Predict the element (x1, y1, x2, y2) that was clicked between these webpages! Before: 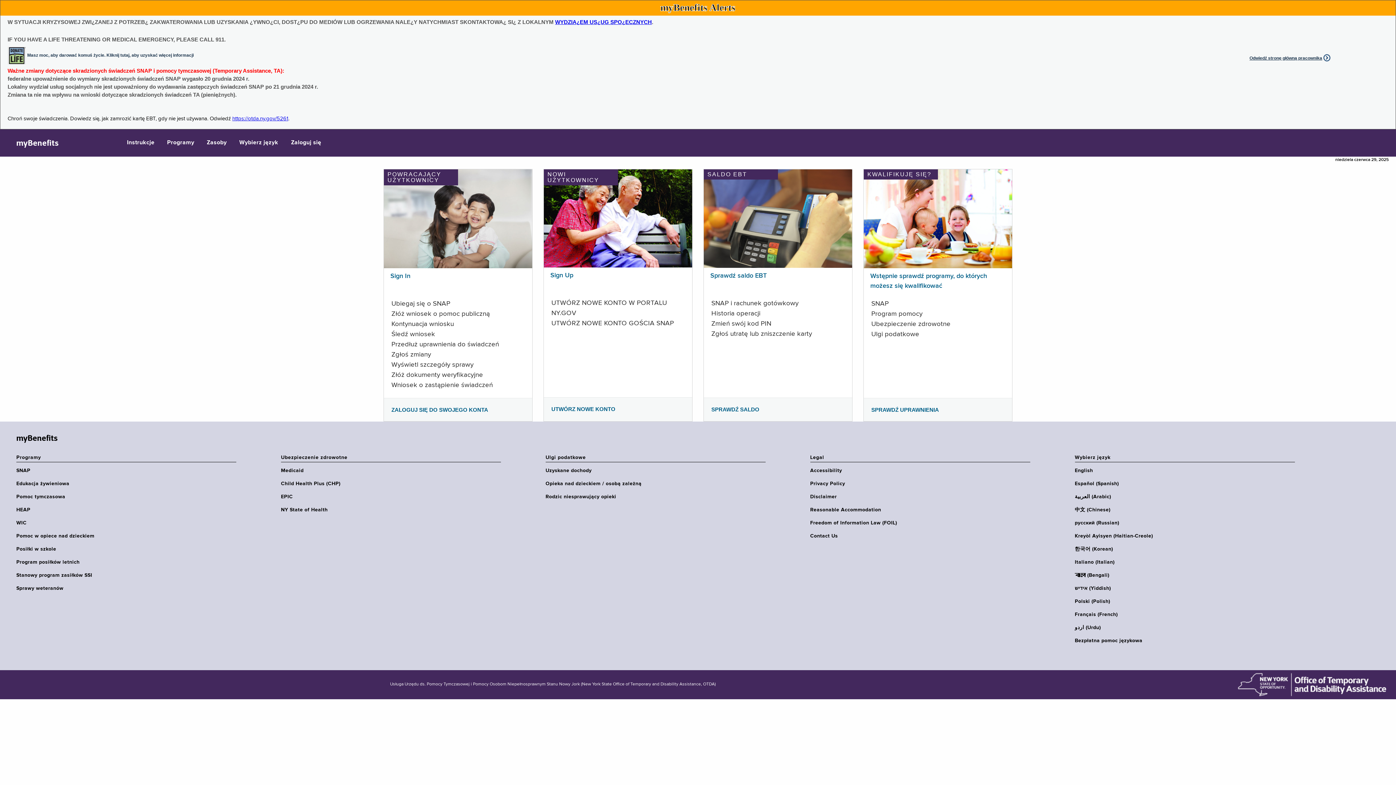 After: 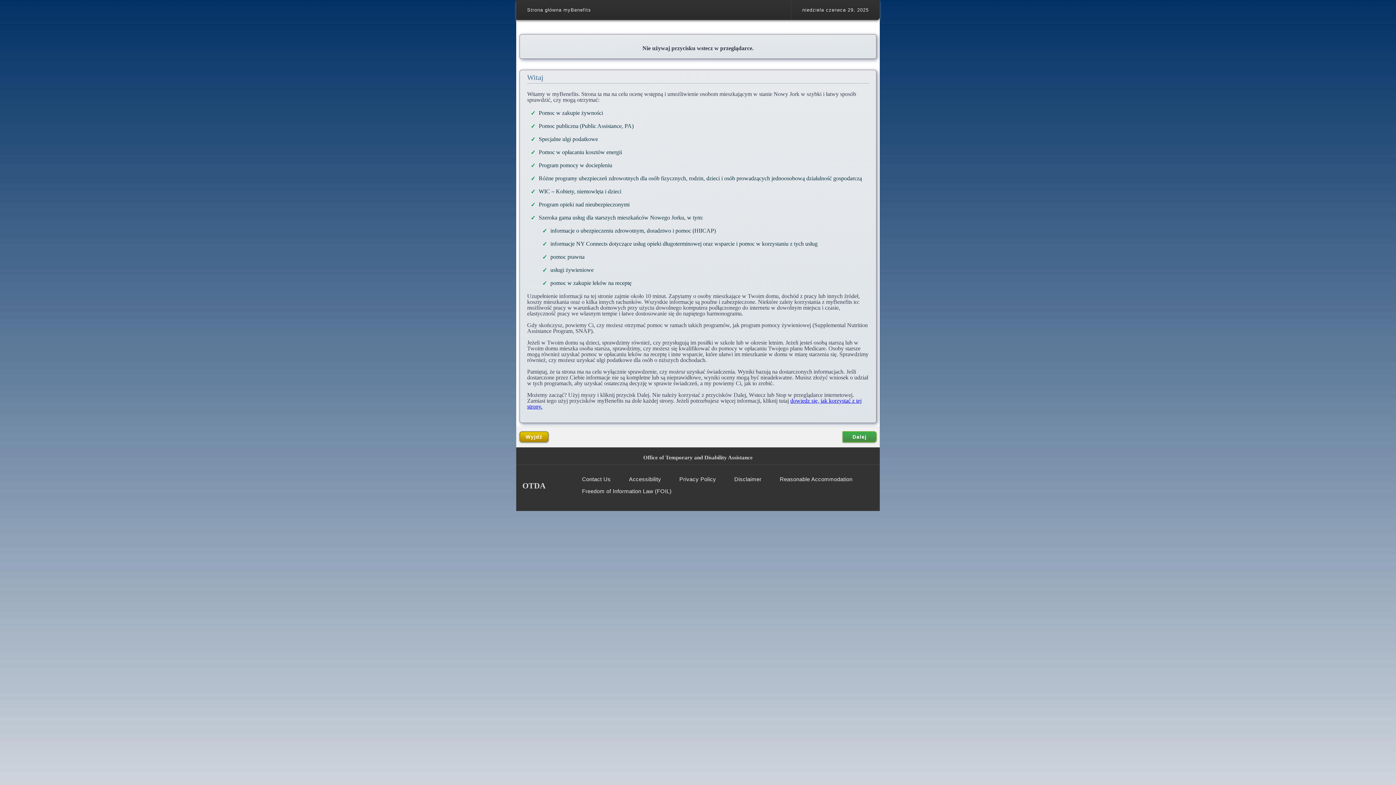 Action: bbox: (864, 215, 1012, 221)